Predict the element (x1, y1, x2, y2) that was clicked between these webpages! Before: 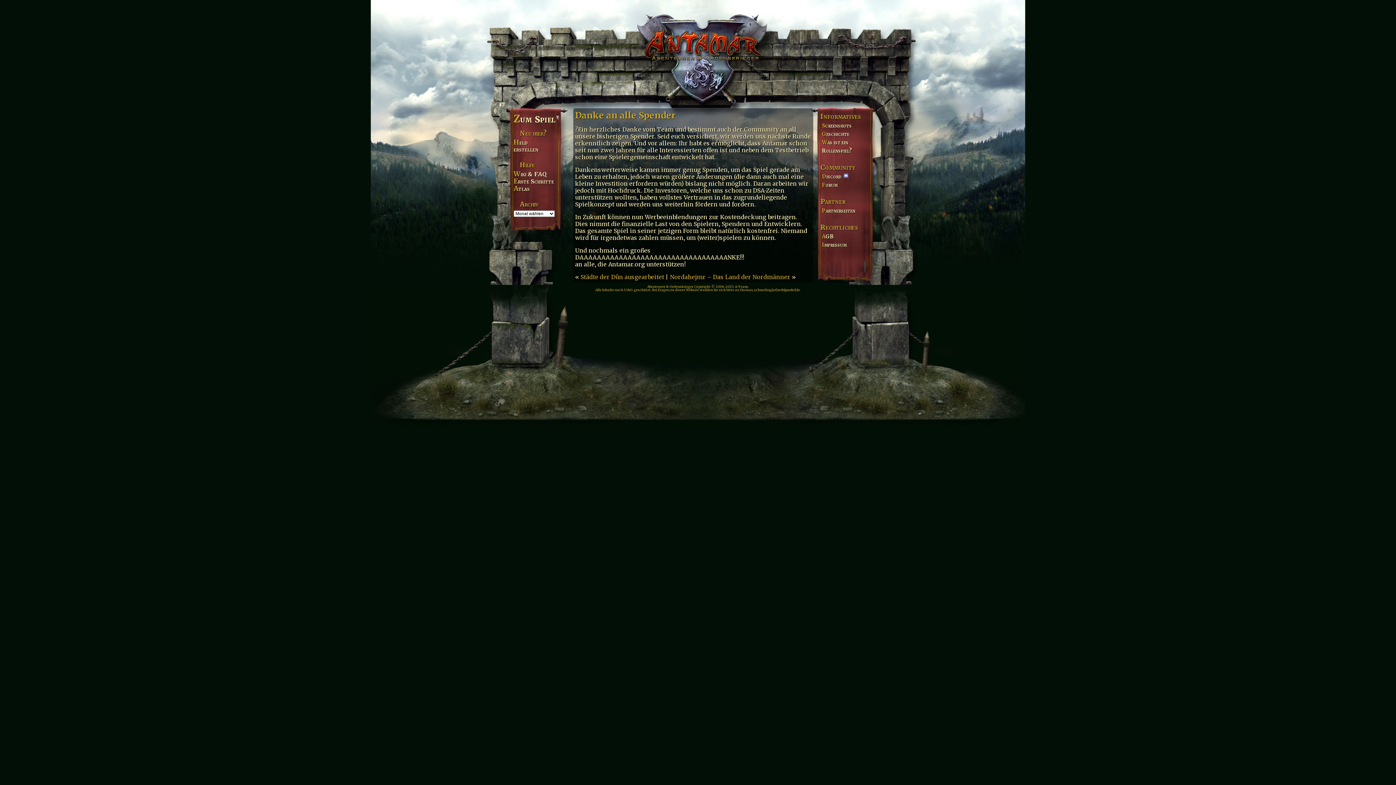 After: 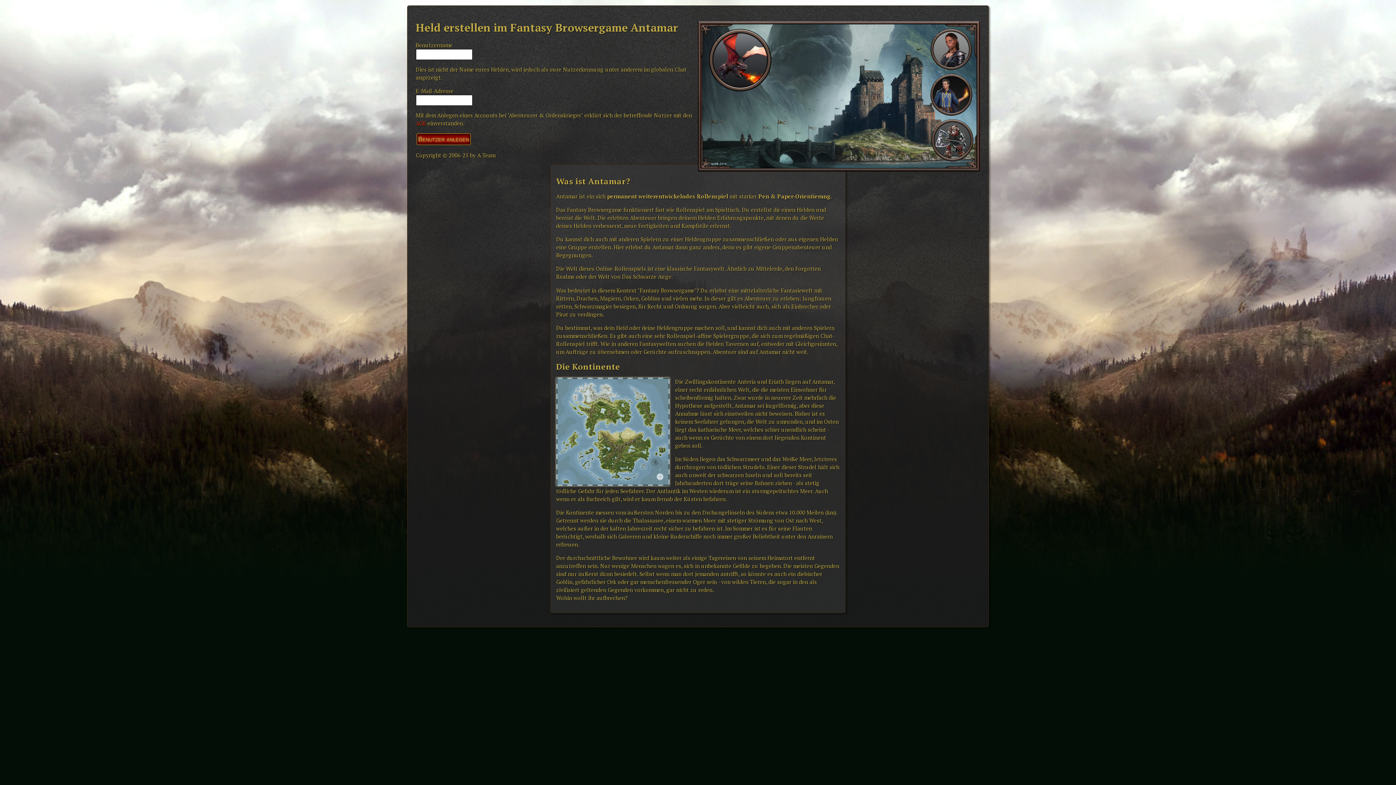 Action: bbox: (513, 138, 572, 153) label: Held
erstellen